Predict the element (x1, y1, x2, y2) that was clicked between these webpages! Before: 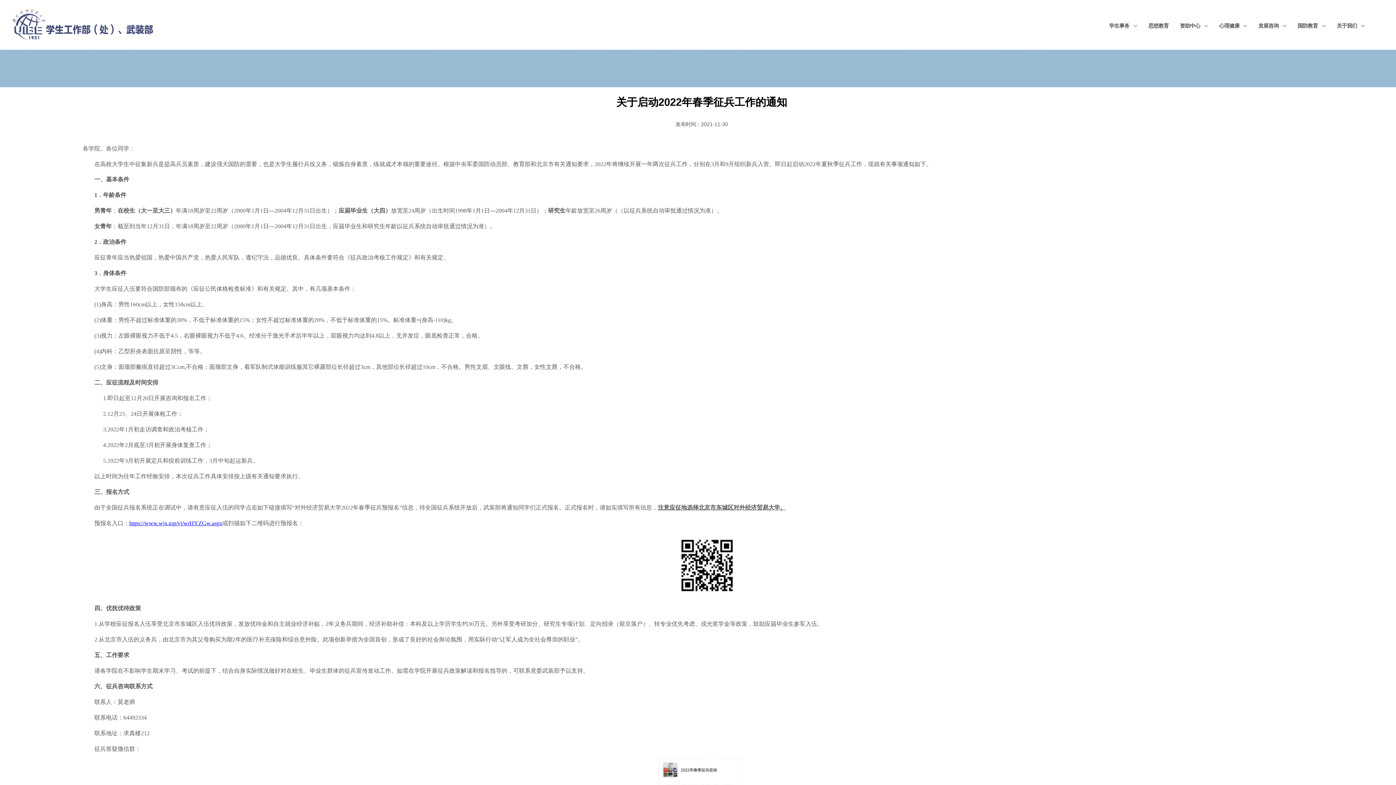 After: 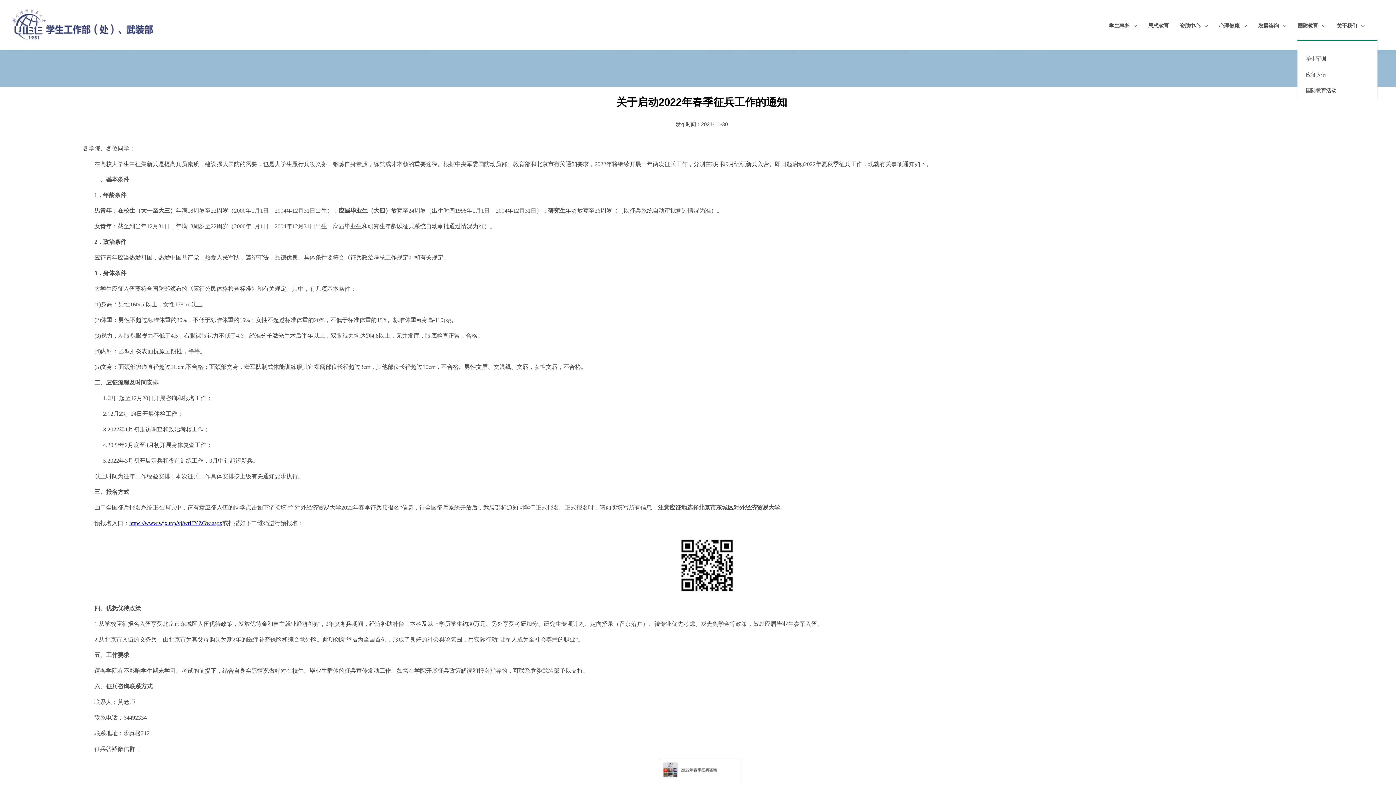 Action: label: 国防教育  bbox: (1297, 19, 1325, 32)